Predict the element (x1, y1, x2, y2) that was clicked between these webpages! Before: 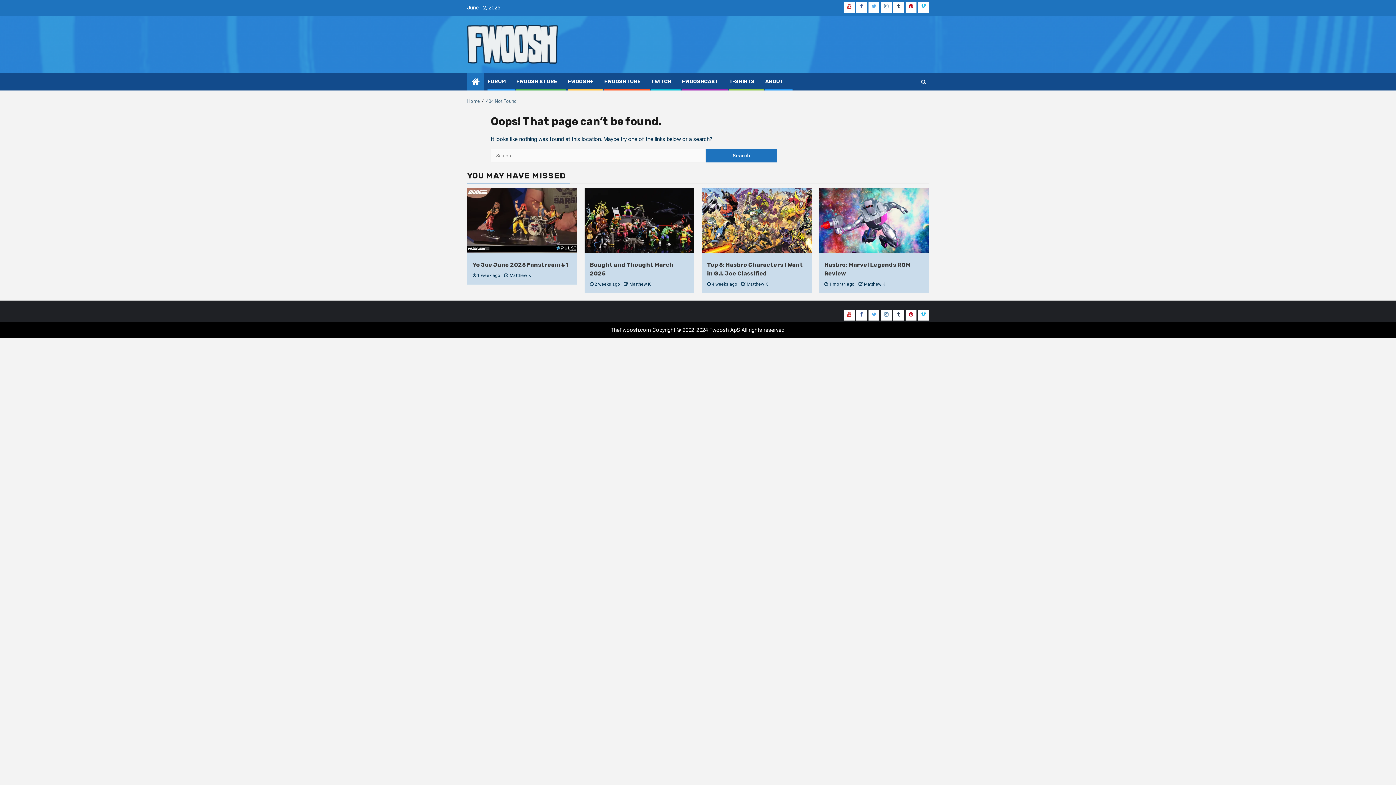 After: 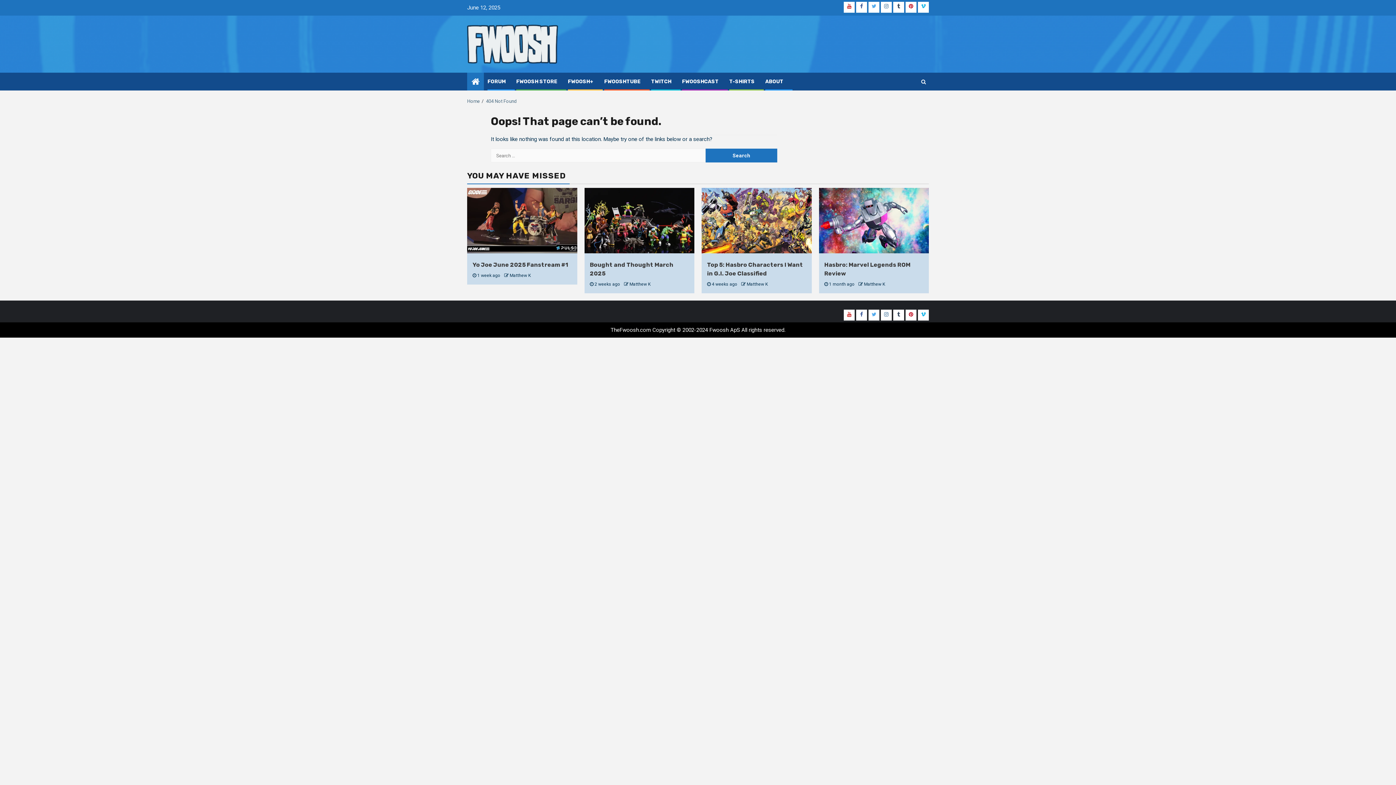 Action: label: Twitter bbox: (868, 309, 879, 320)